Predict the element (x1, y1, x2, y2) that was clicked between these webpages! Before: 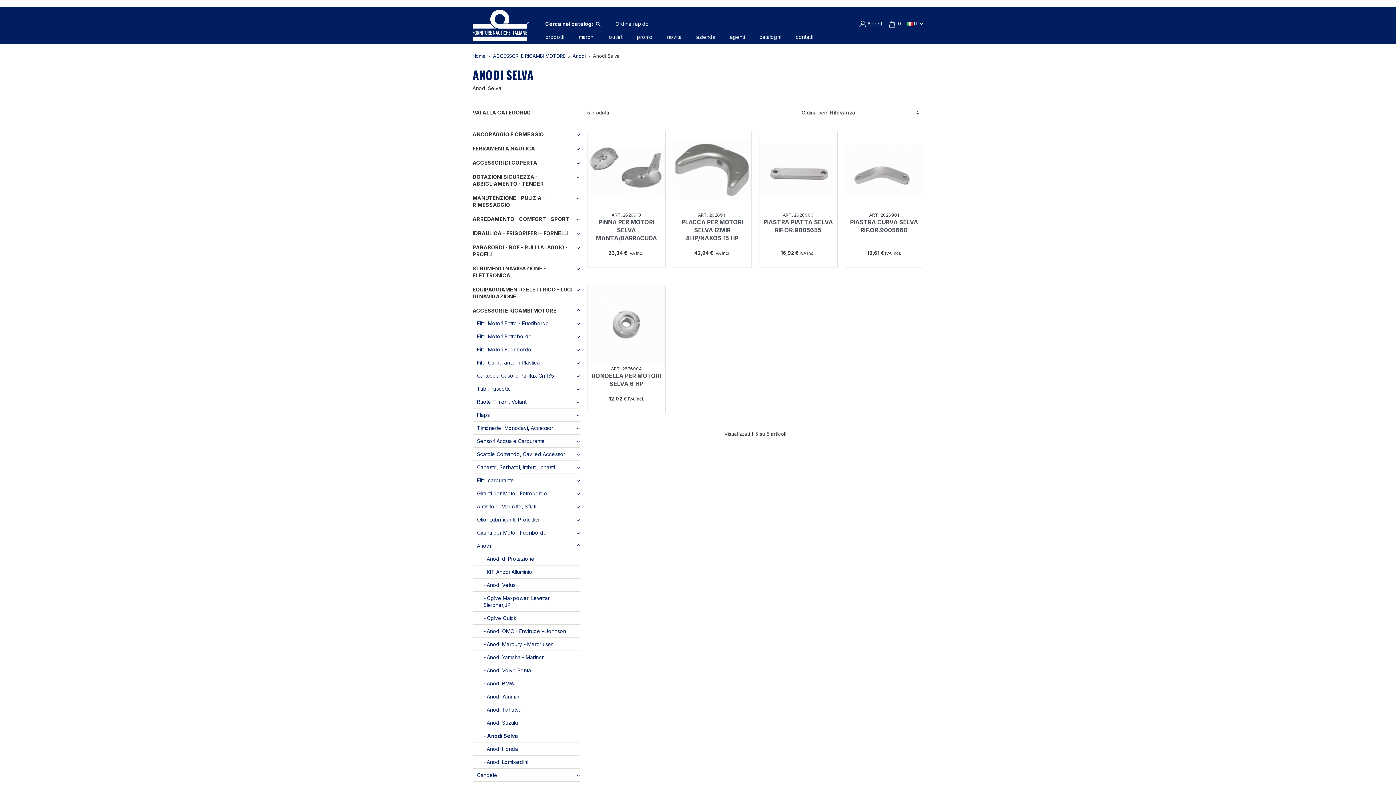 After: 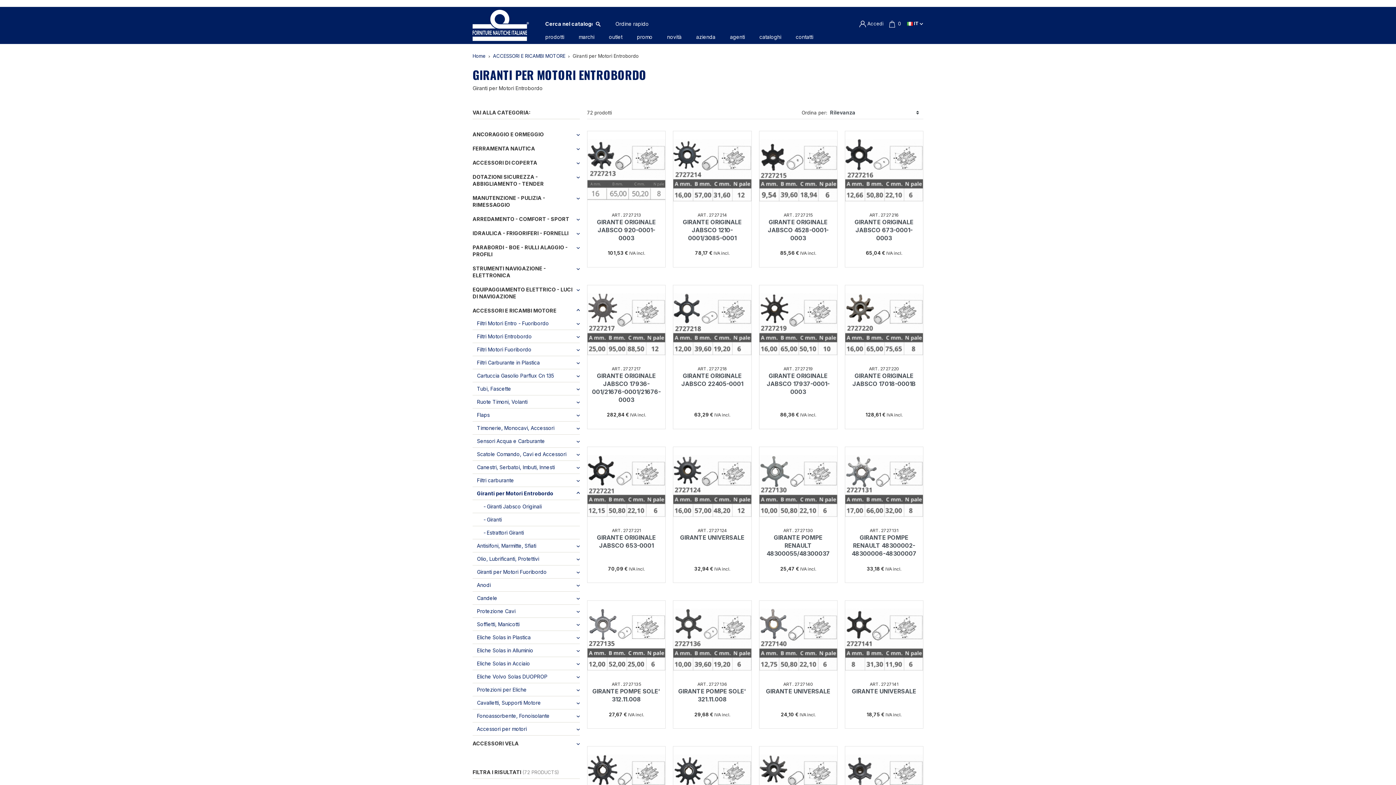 Action: label: Giranti per Motori Entrobordo bbox: (472, 487, 580, 500)